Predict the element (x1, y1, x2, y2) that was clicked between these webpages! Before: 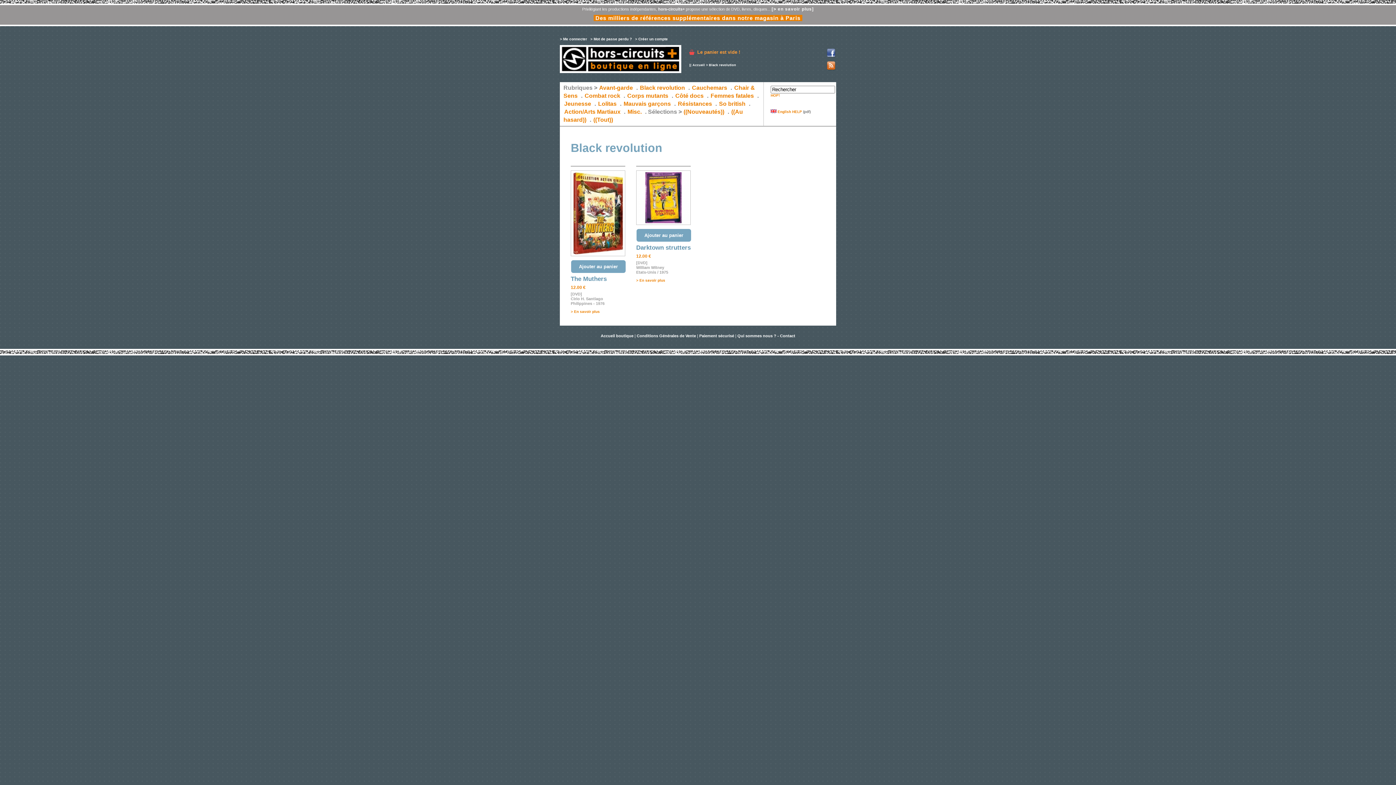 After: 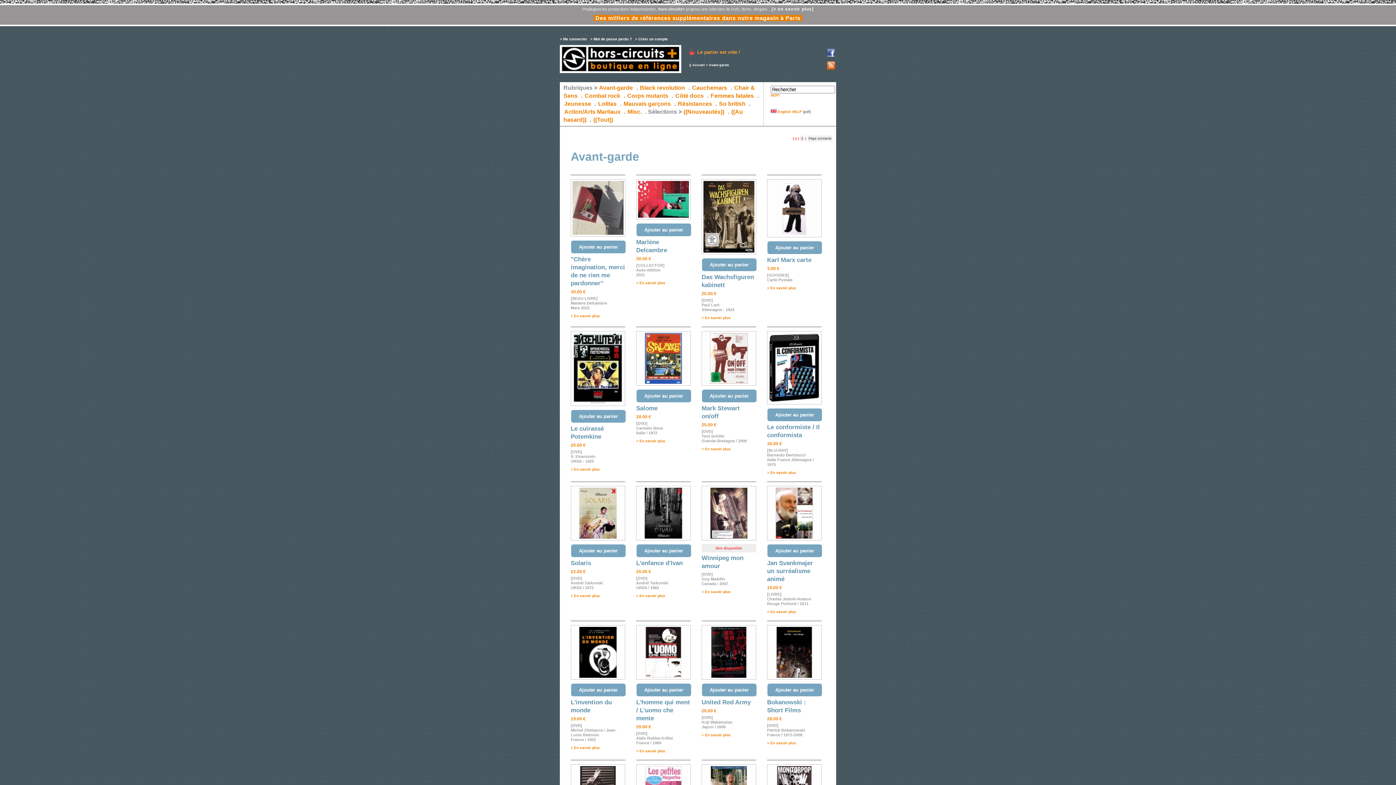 Action: label: Avant-garde bbox: (598, 84, 633, 91)